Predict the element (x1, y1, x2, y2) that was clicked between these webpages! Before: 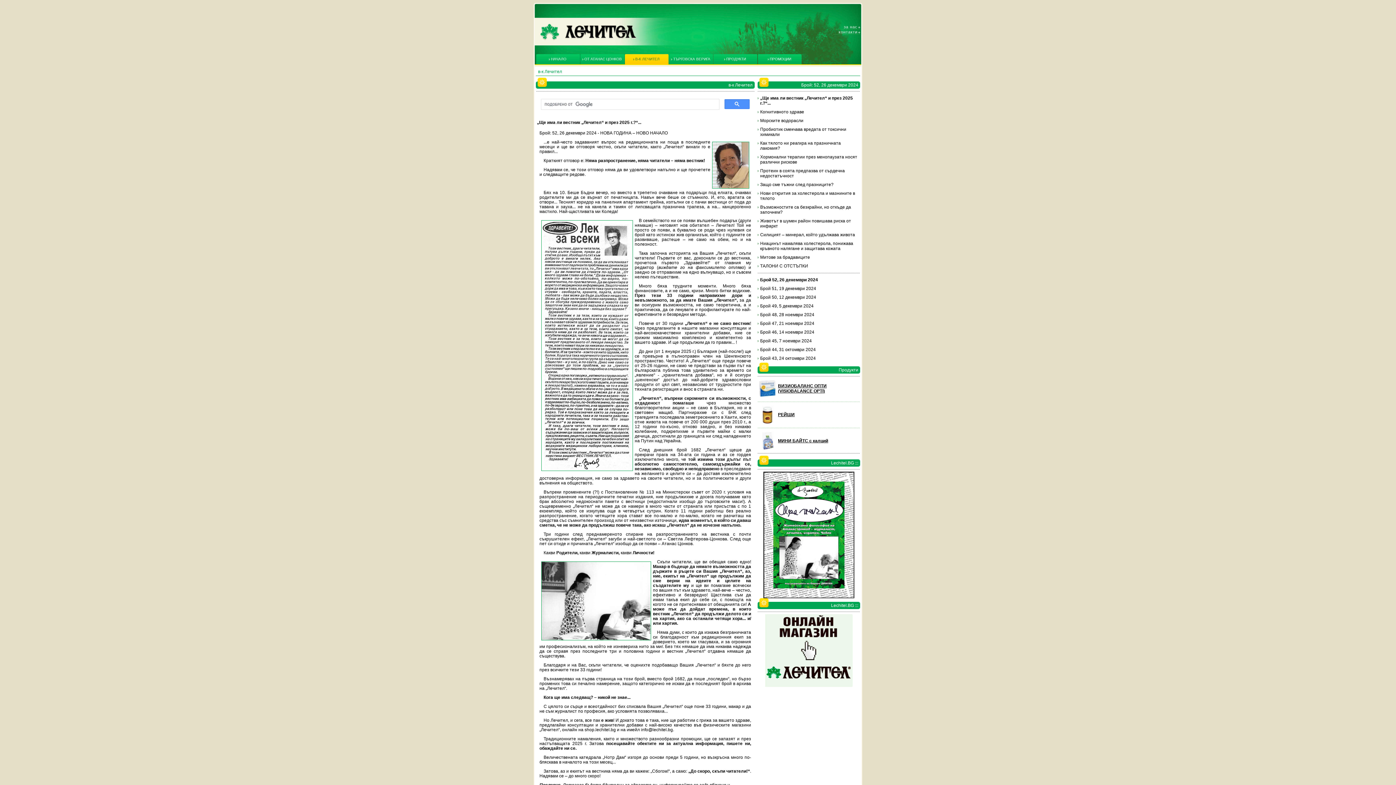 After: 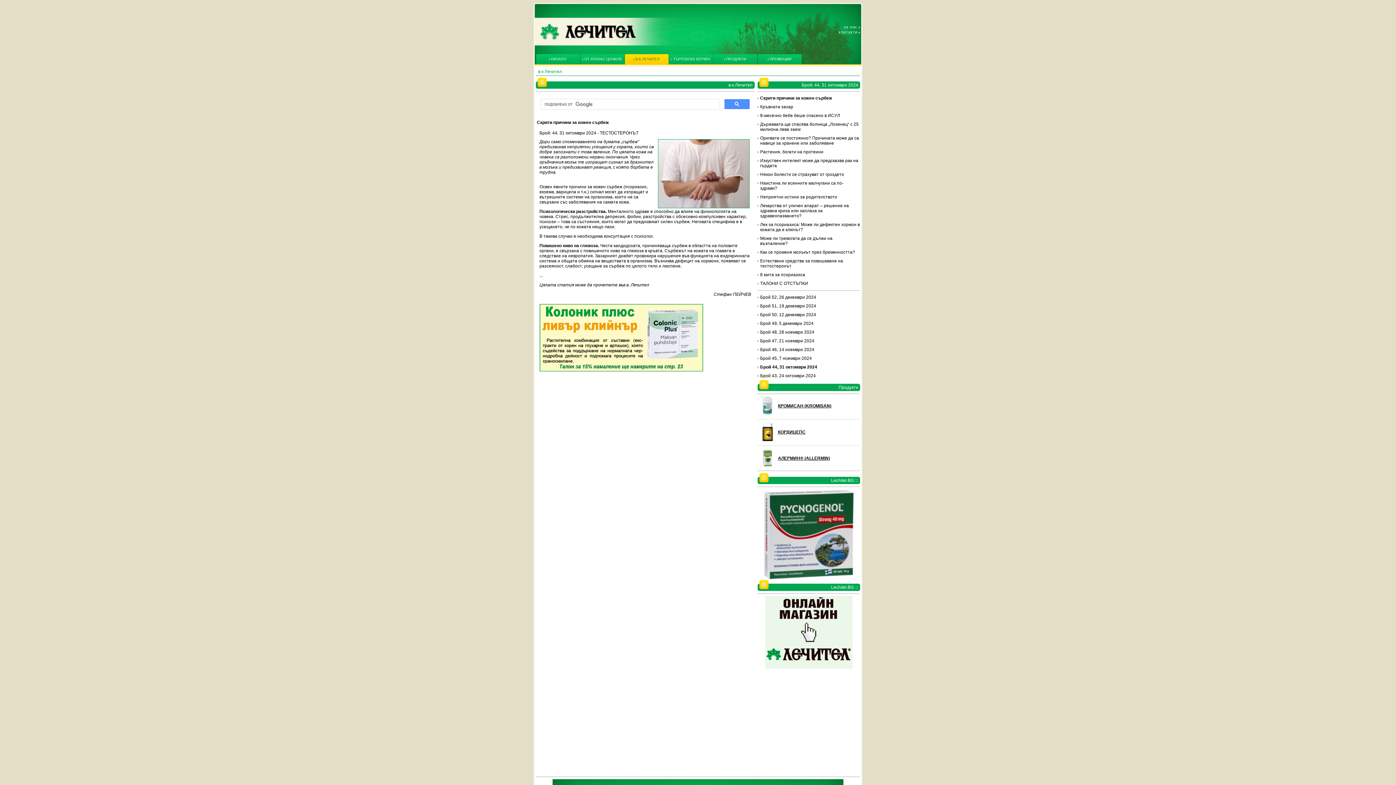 Action: bbox: (760, 347, 816, 352) label: Брой 44, 31 октомври 2024